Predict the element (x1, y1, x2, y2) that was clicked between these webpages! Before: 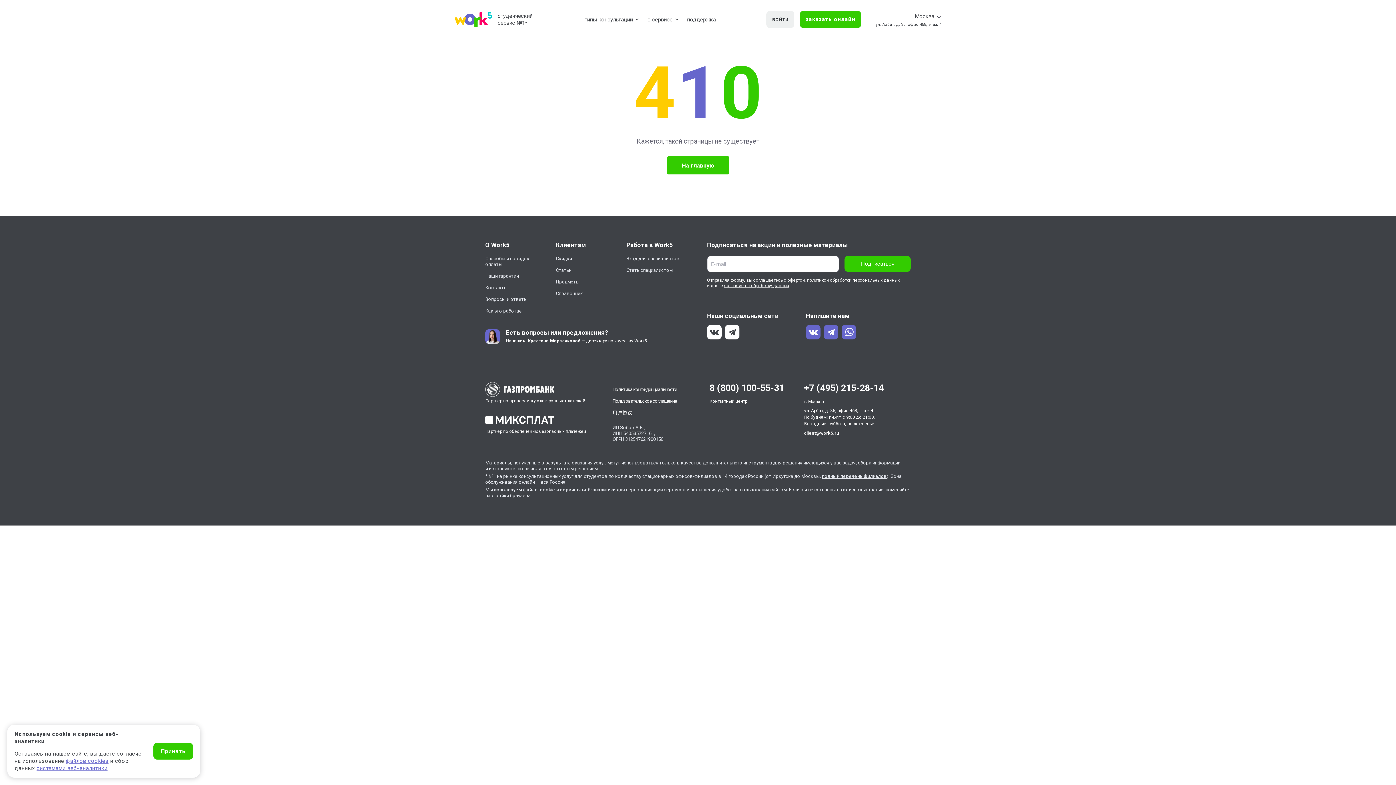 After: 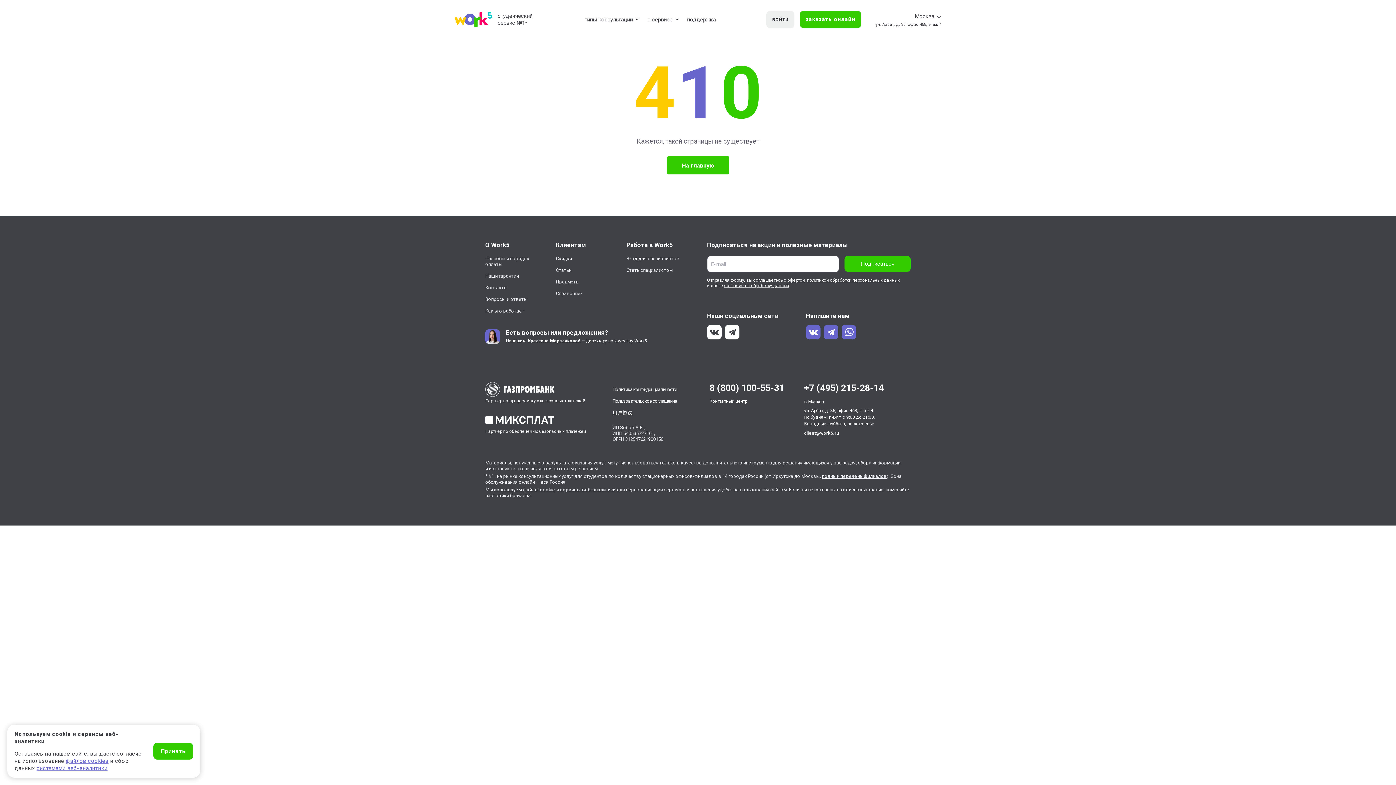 Action: label: 用户协议 bbox: (612, 410, 632, 415)